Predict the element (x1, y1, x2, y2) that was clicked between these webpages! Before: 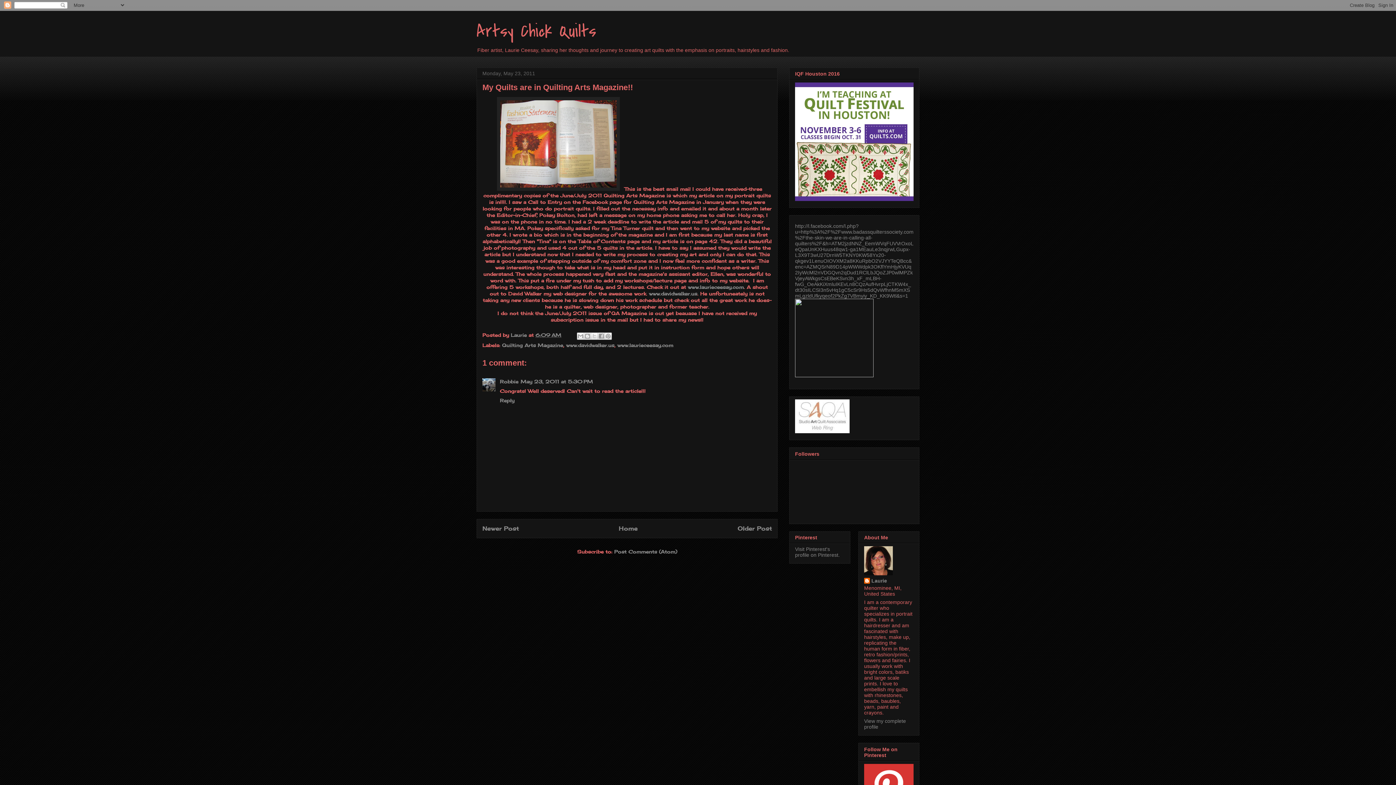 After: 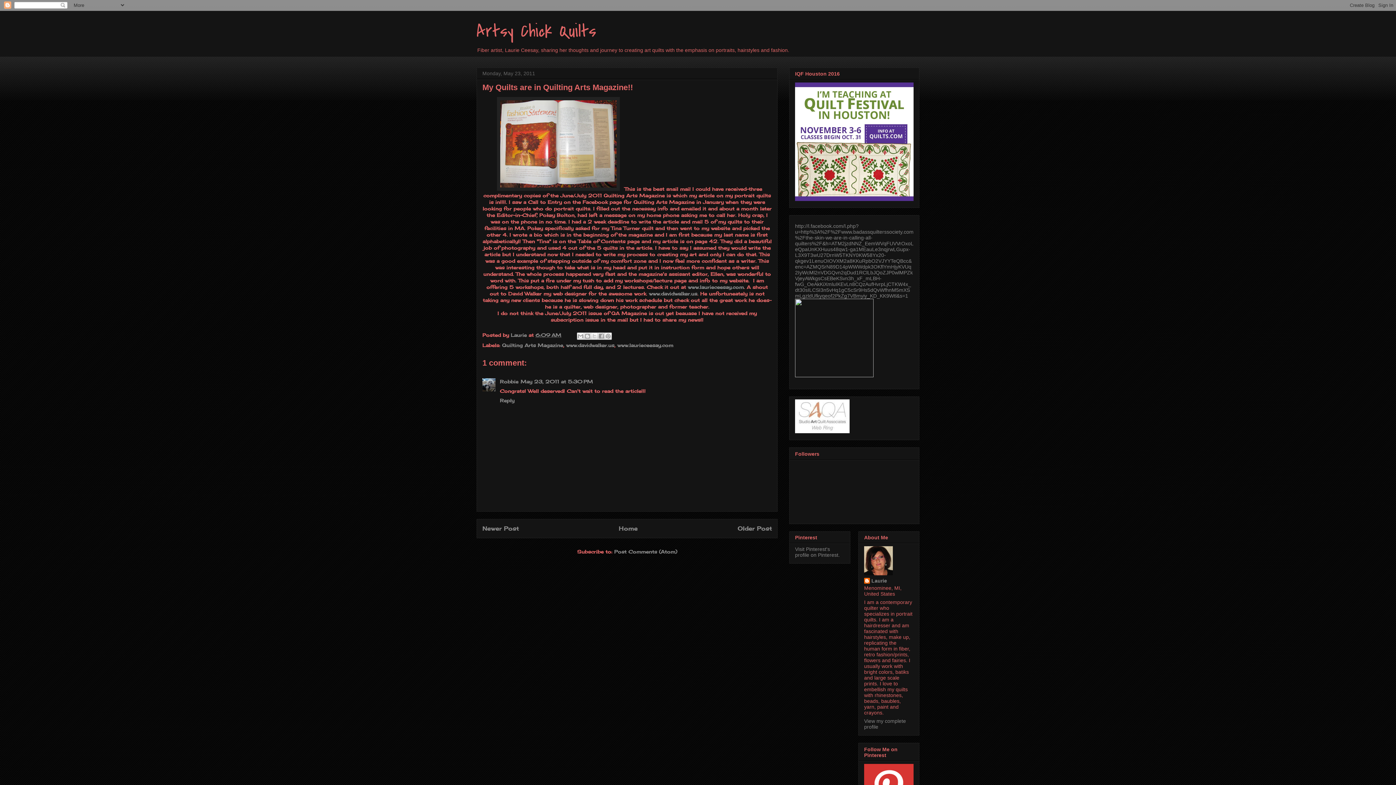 Action: bbox: (535, 332, 561, 338) label: 6:09 AM